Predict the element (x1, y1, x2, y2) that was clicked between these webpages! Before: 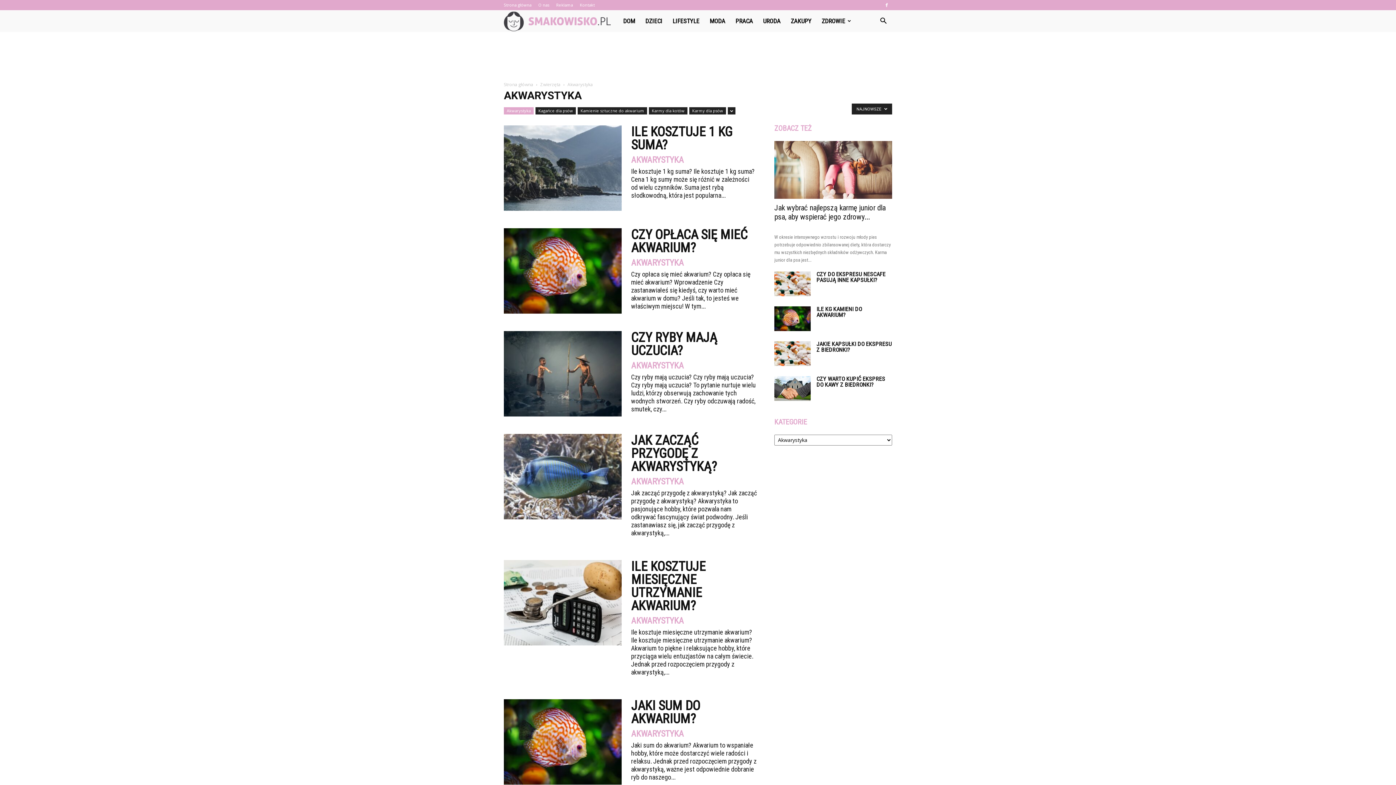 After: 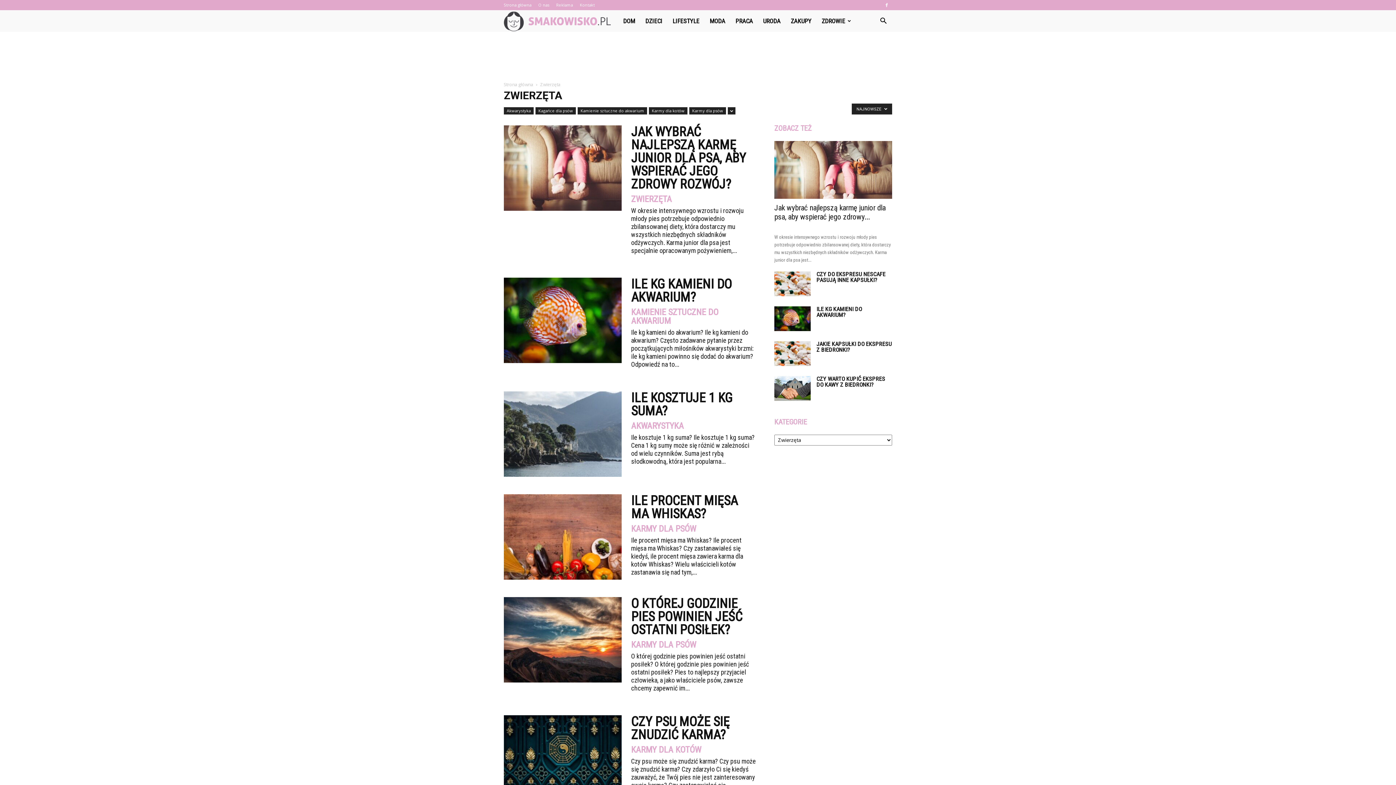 Action: label: Zwierzęta  bbox: (540, 81, 561, 87)